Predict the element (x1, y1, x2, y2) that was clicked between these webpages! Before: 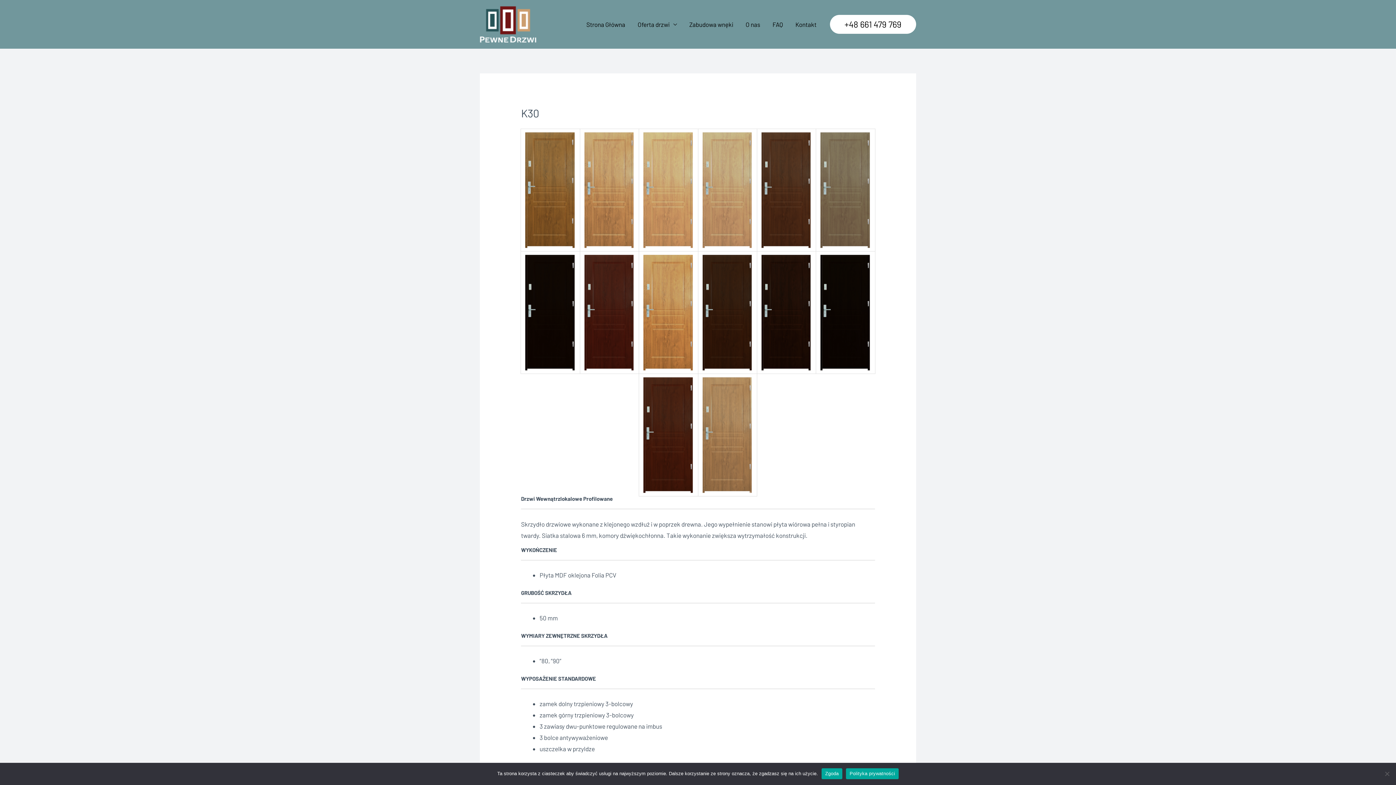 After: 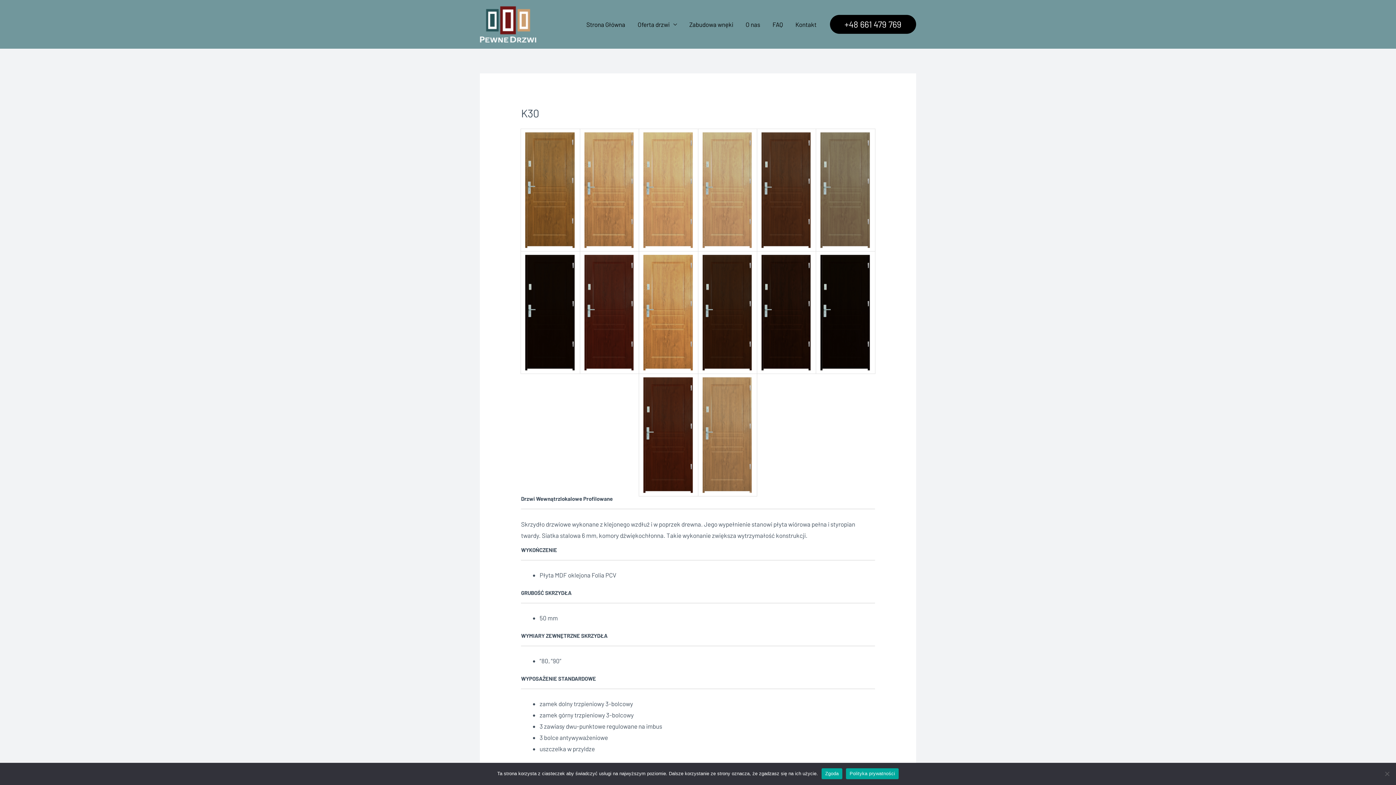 Action: label: +48 661 479 769 bbox: (830, 14, 916, 33)